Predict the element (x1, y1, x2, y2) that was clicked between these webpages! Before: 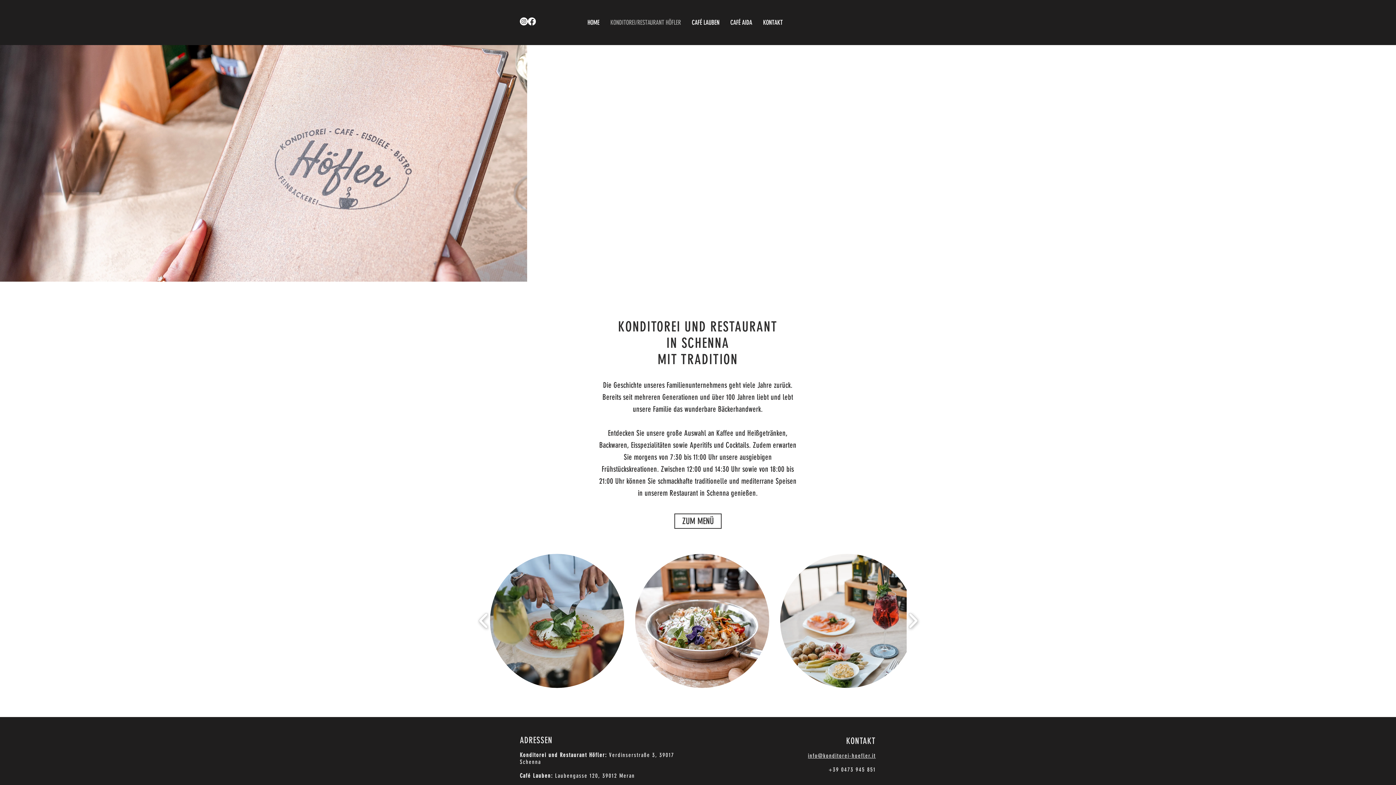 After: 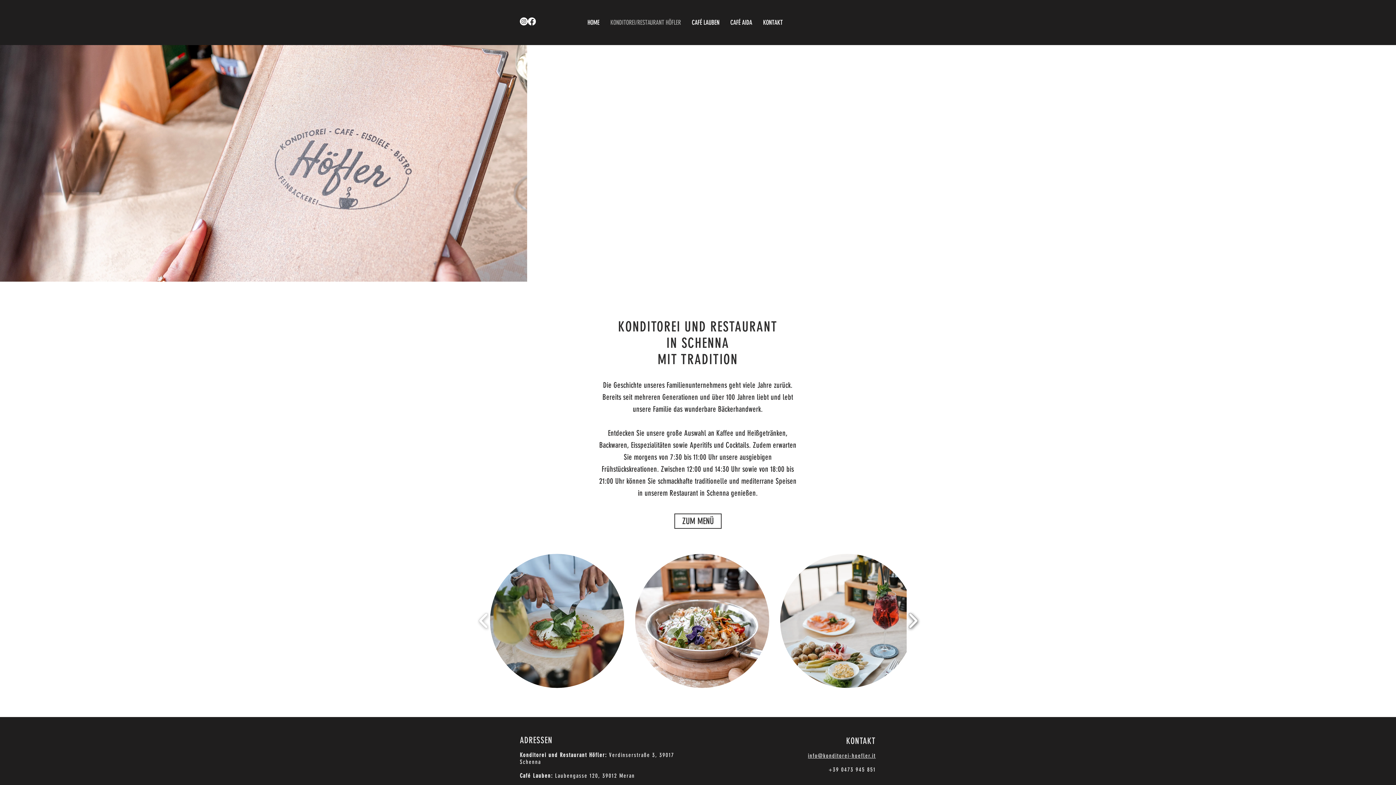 Action: bbox: (905, 581, 921, 661) label: play forward